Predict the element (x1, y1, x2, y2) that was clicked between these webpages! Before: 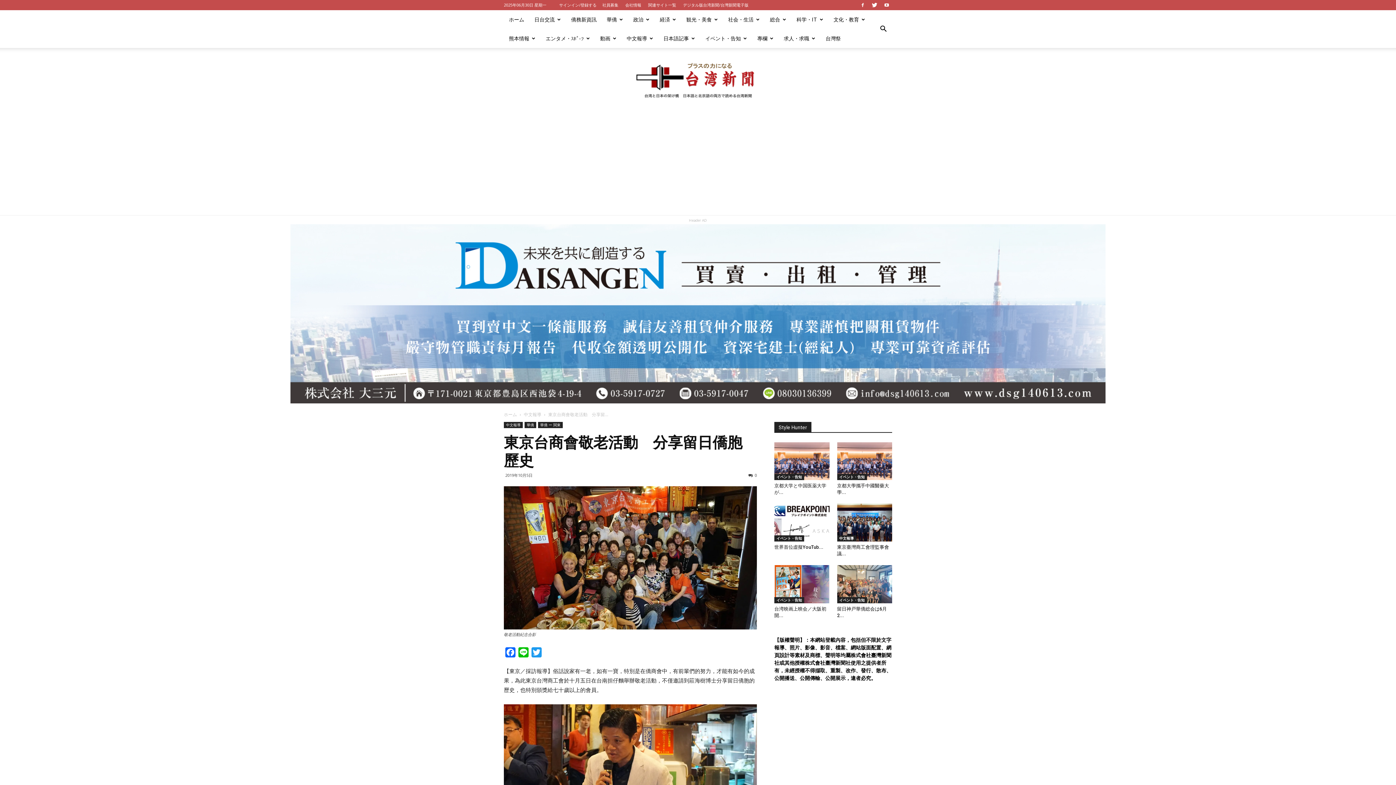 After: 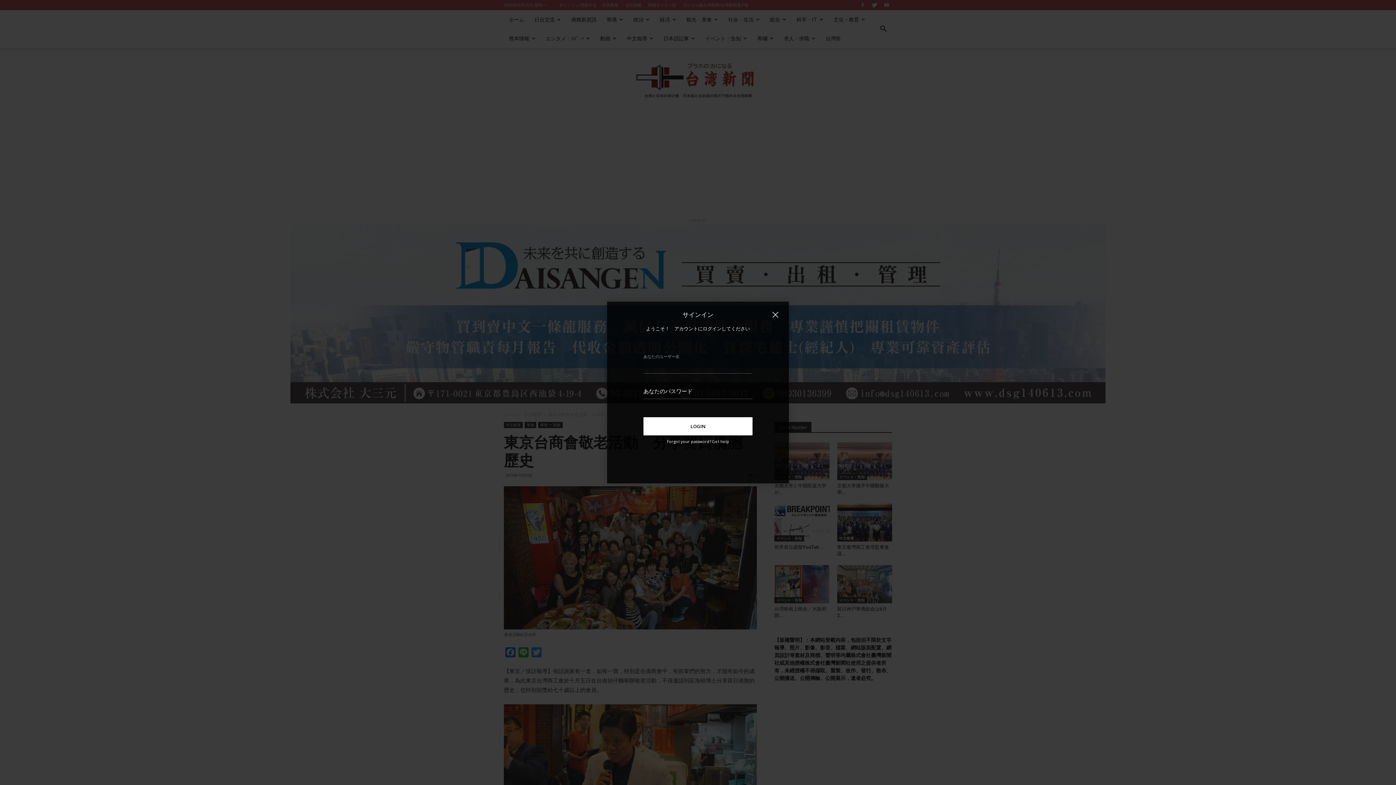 Action: bbox: (559, 2, 596, 7) label: サインイン/登録する